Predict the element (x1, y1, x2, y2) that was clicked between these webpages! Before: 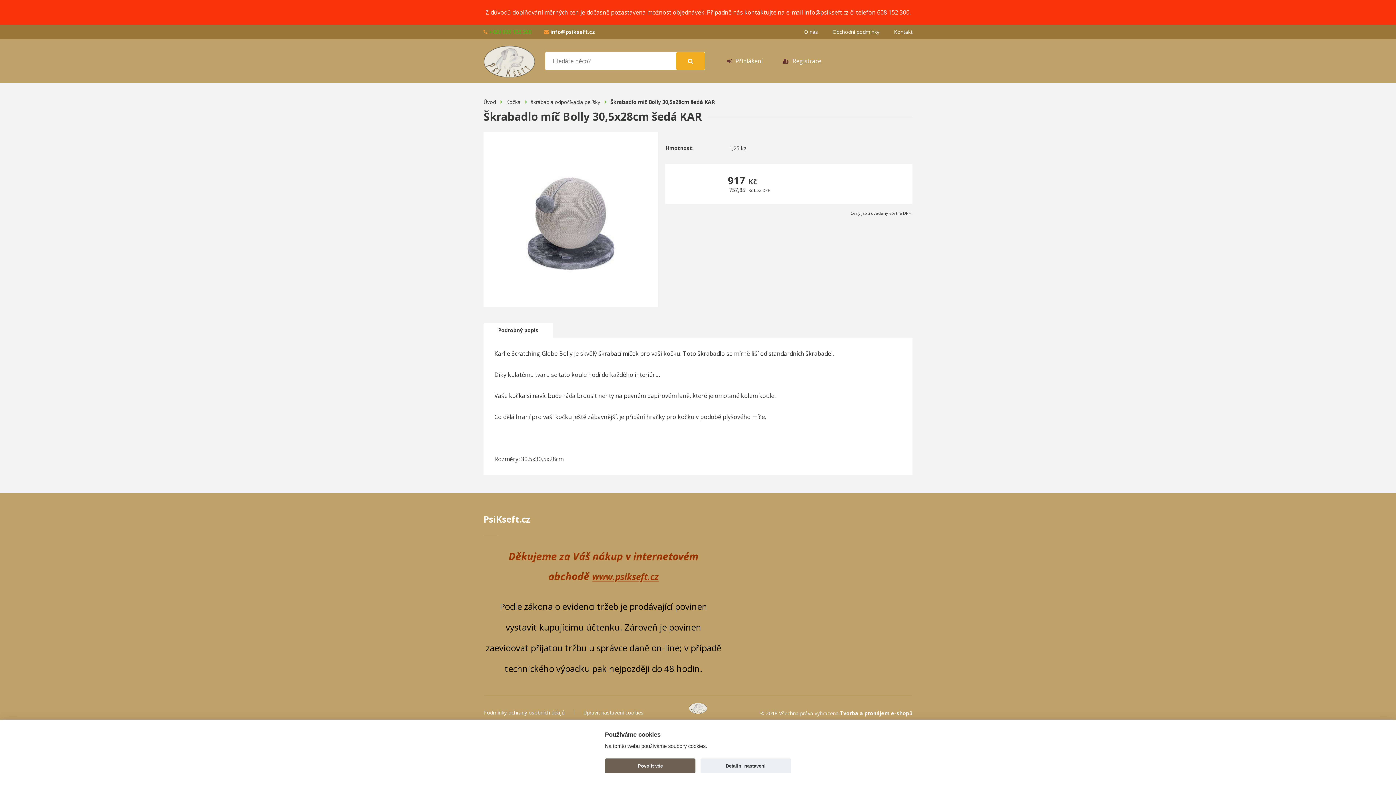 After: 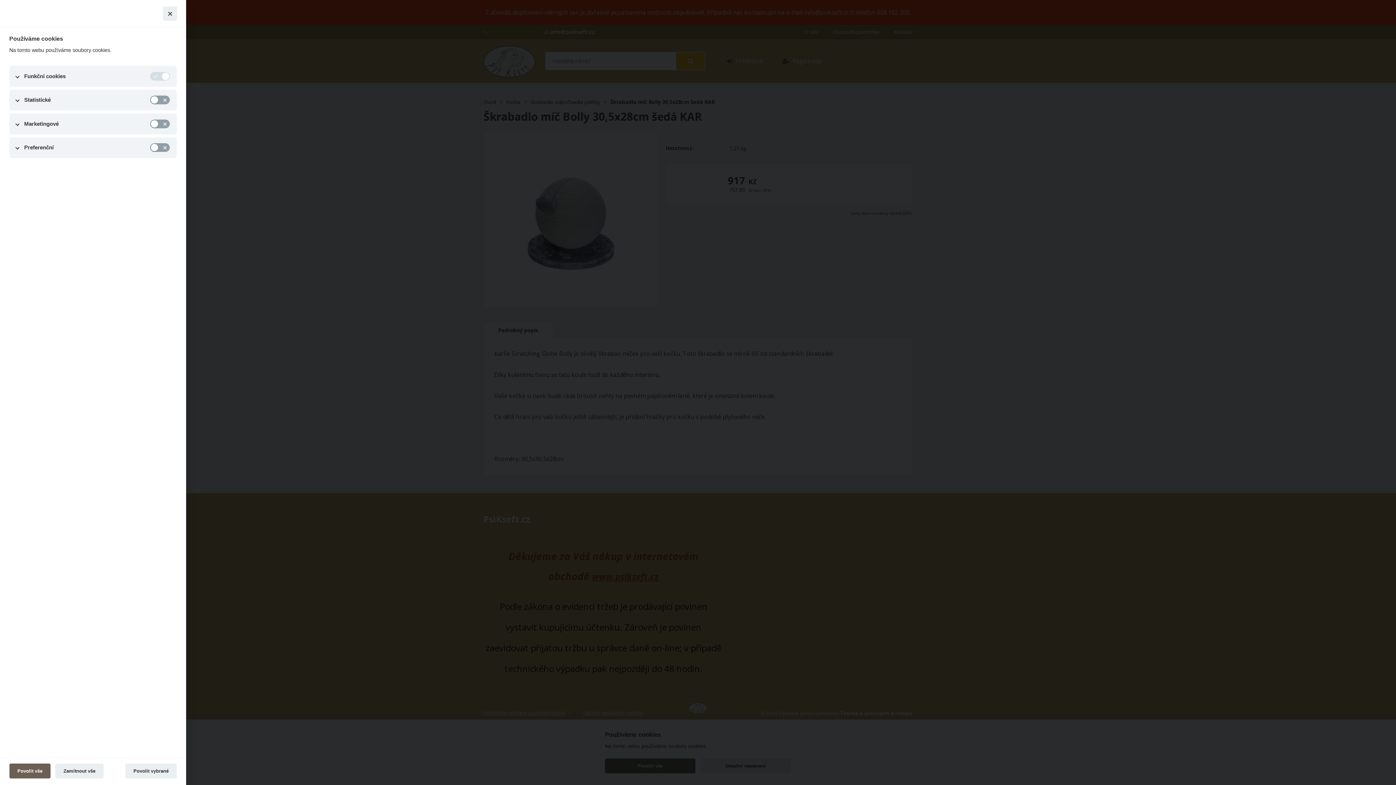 Action: label: Upravit nastavení cookies bbox: (583, 709, 643, 716)